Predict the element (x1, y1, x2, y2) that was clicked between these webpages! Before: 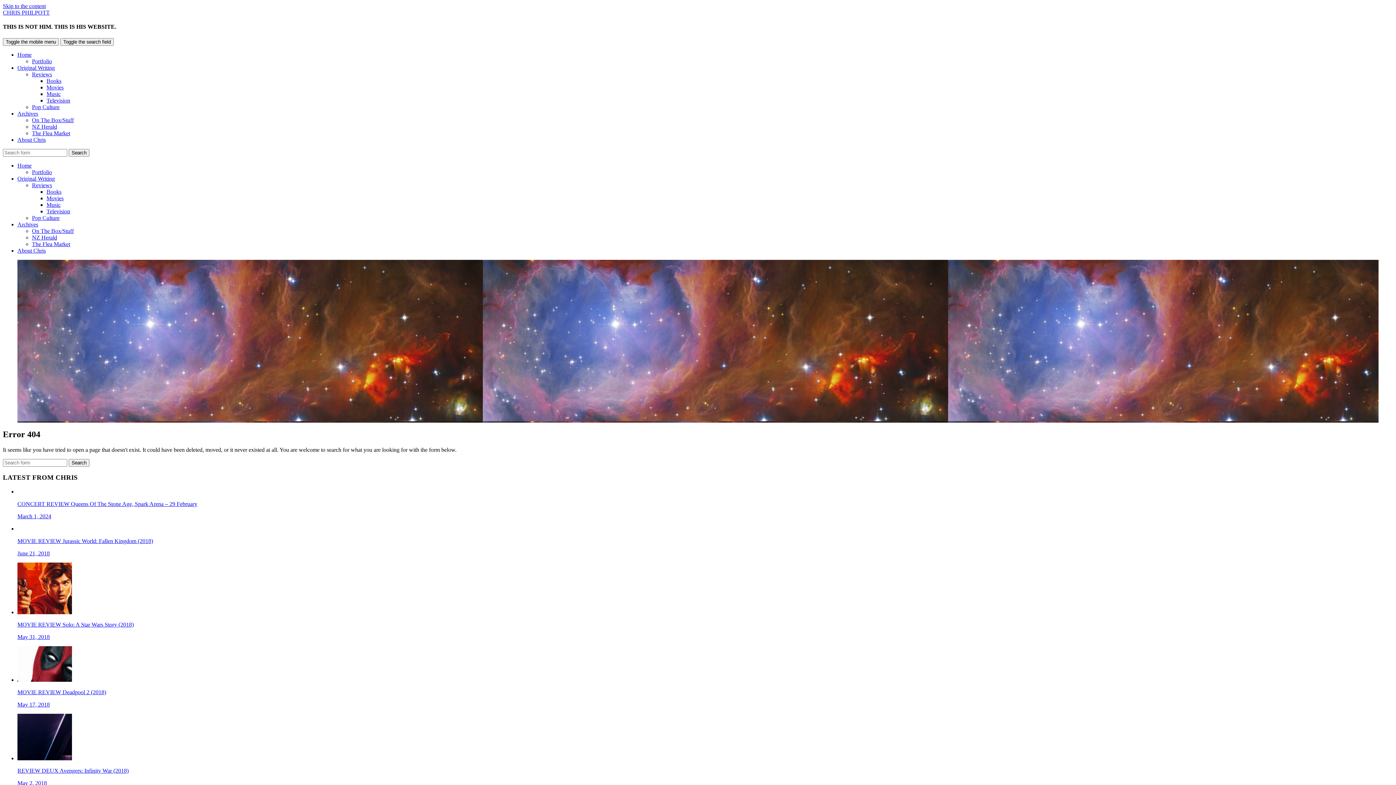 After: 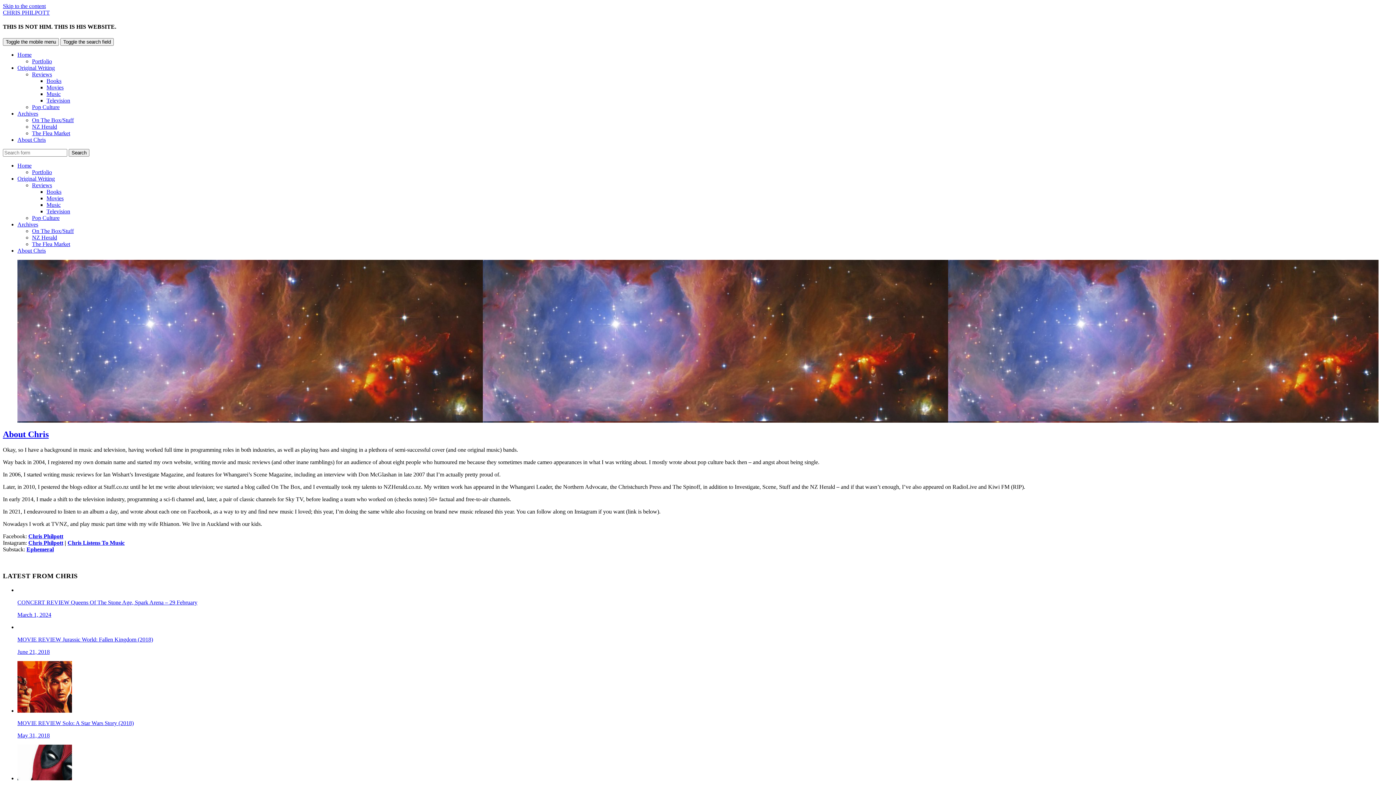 Action: label: About Chris bbox: (17, 247, 45, 253)